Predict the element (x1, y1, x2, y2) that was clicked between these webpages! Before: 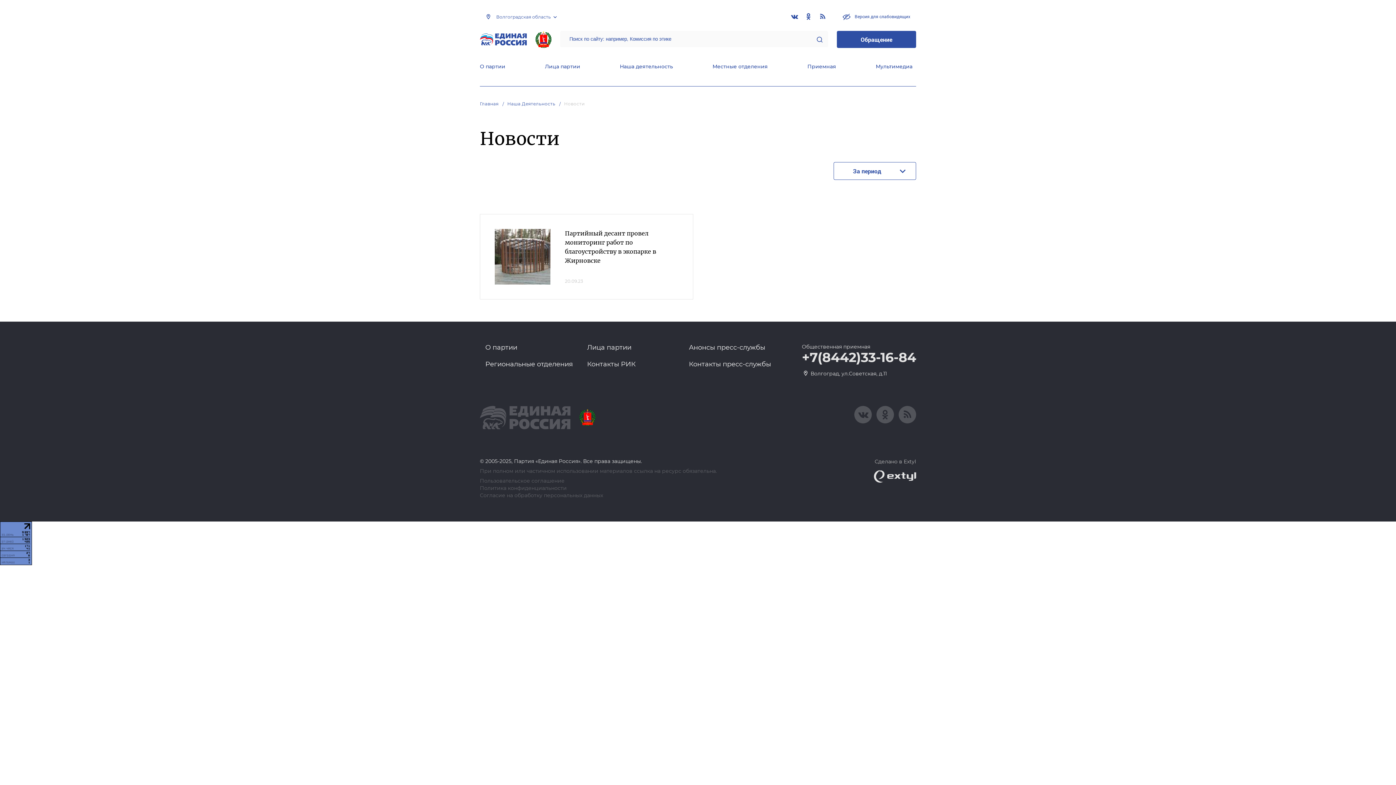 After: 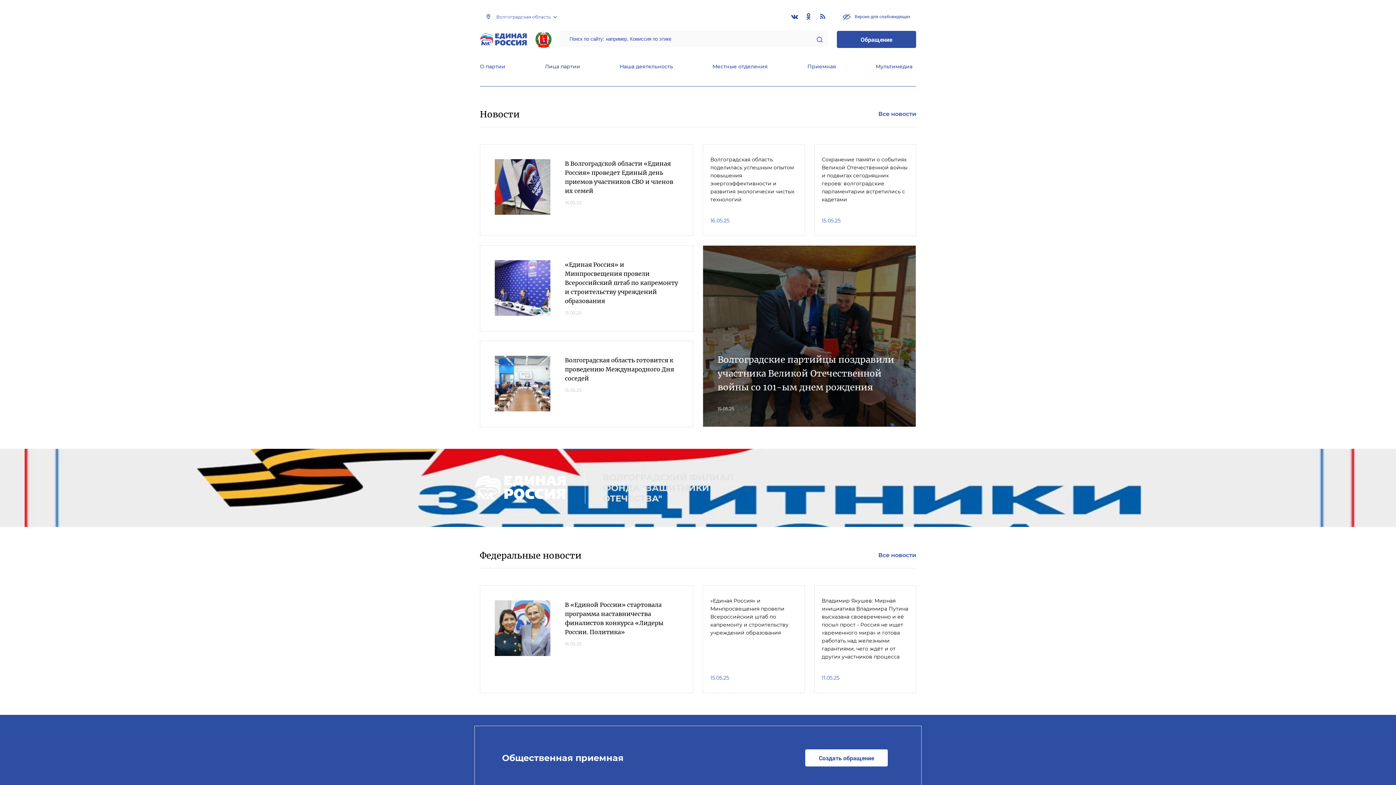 Action: bbox: (480, 101, 506, 106) label: Главная